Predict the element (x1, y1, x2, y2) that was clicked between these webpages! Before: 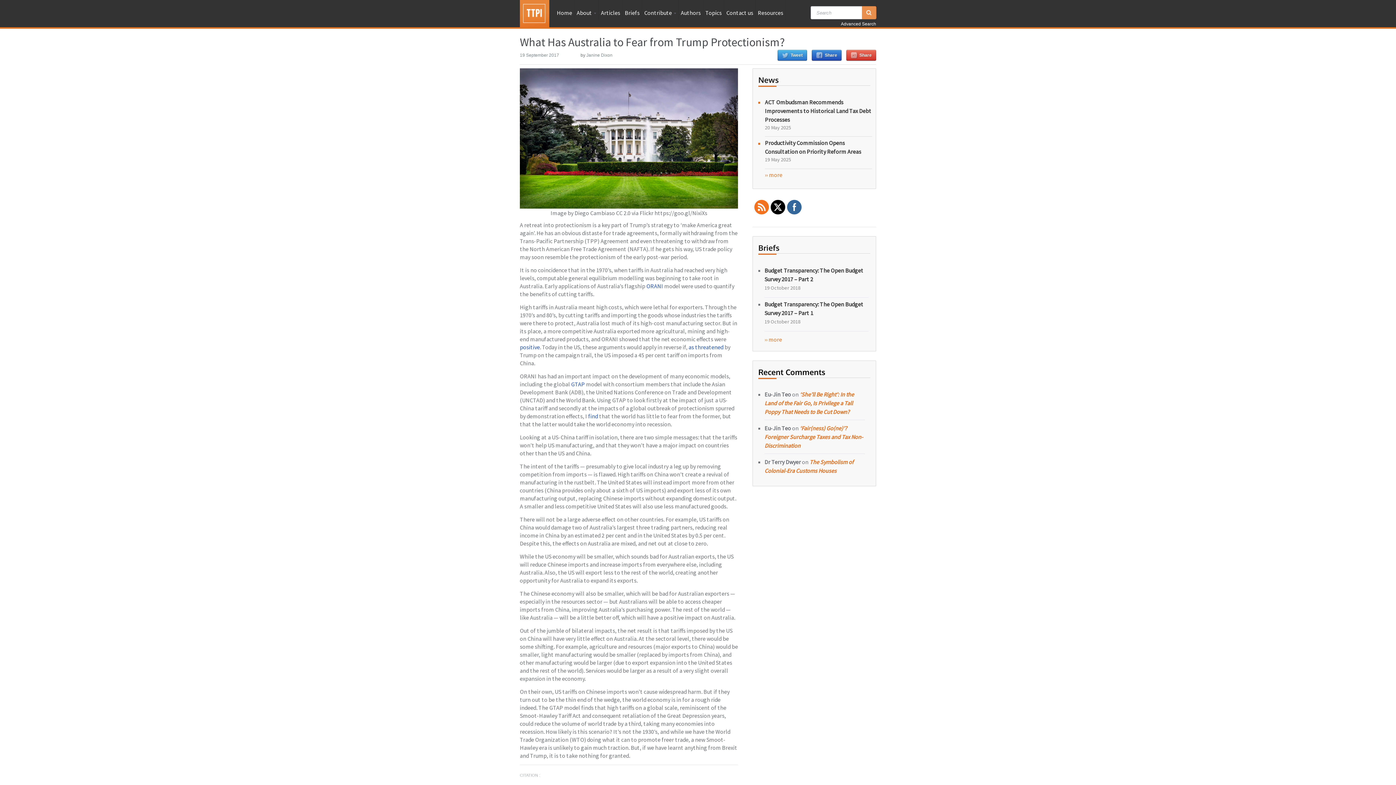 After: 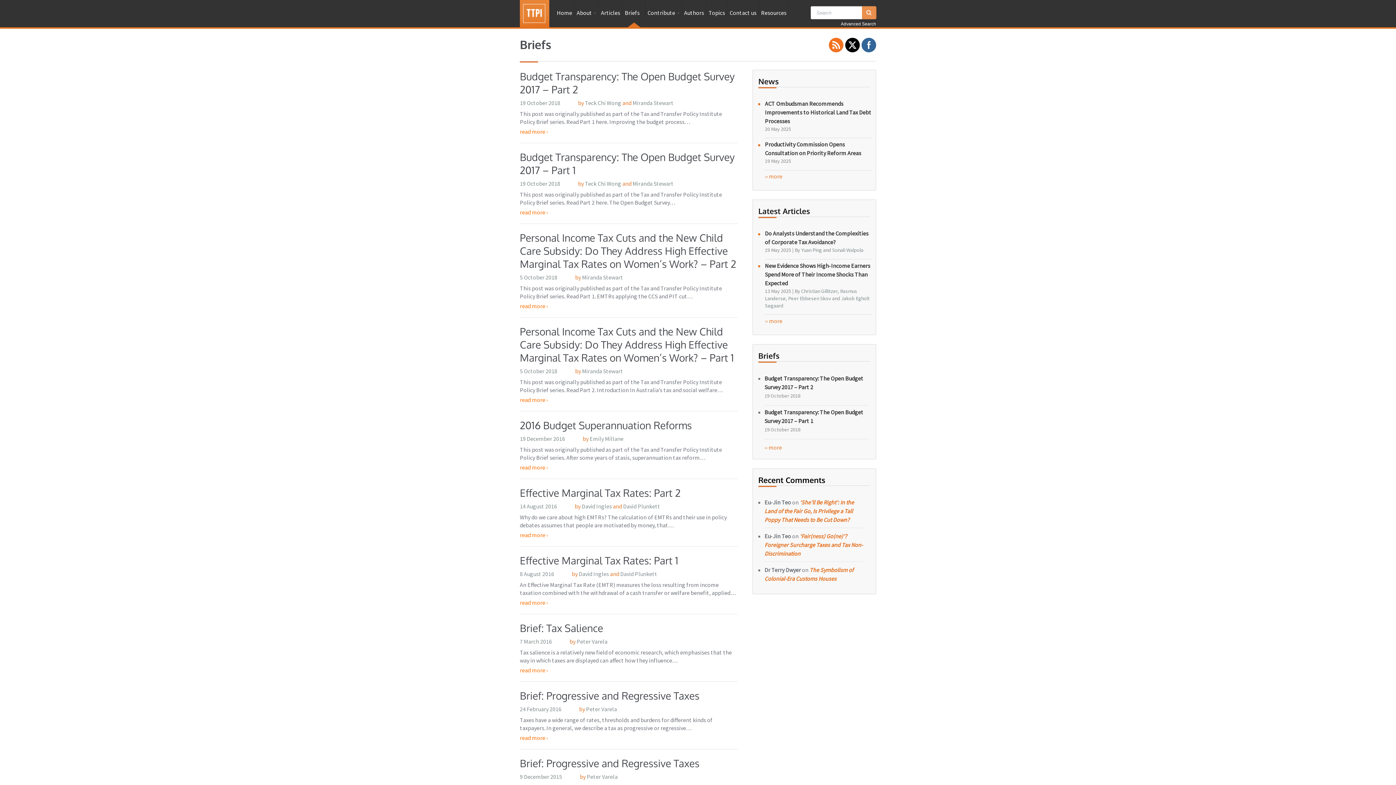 Action: label: Briefs bbox: (758, 243, 779, 252)